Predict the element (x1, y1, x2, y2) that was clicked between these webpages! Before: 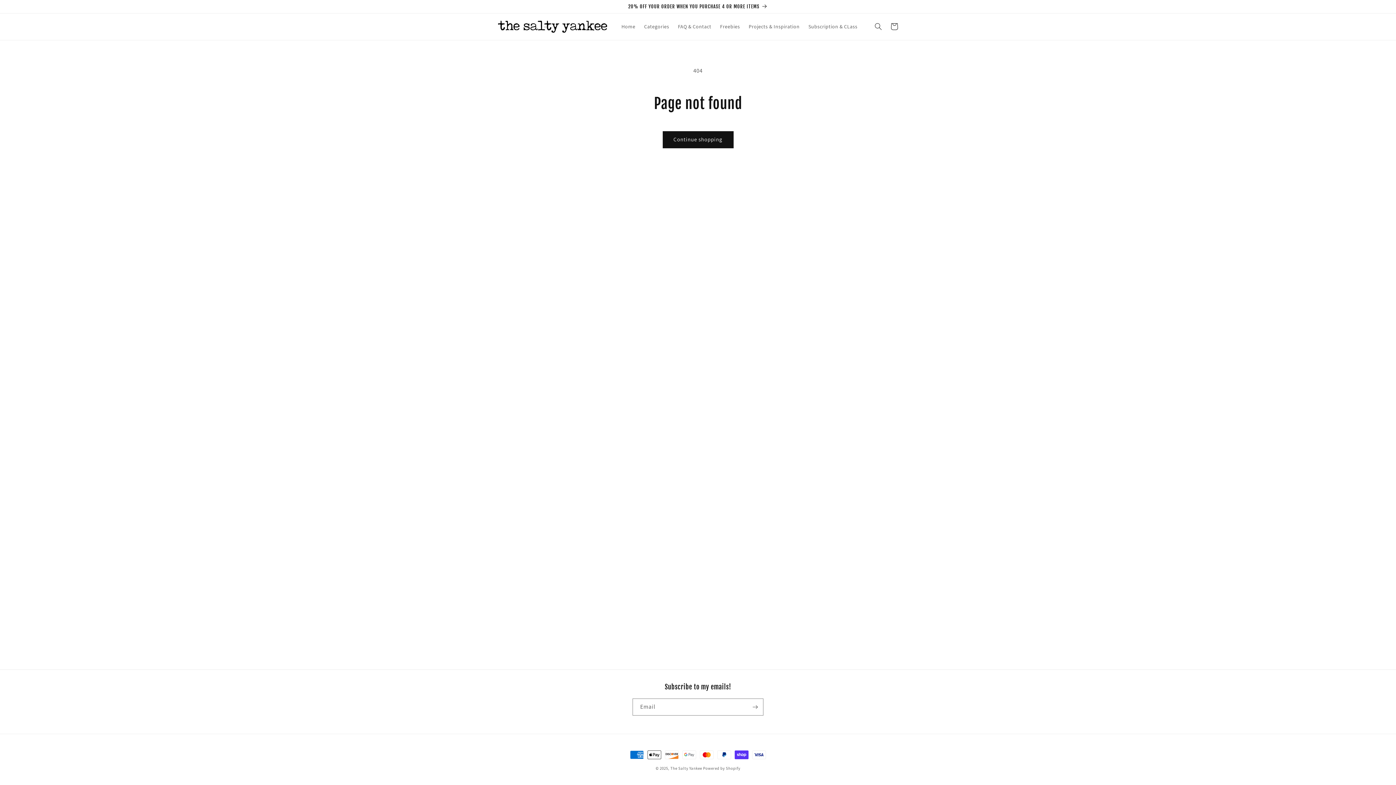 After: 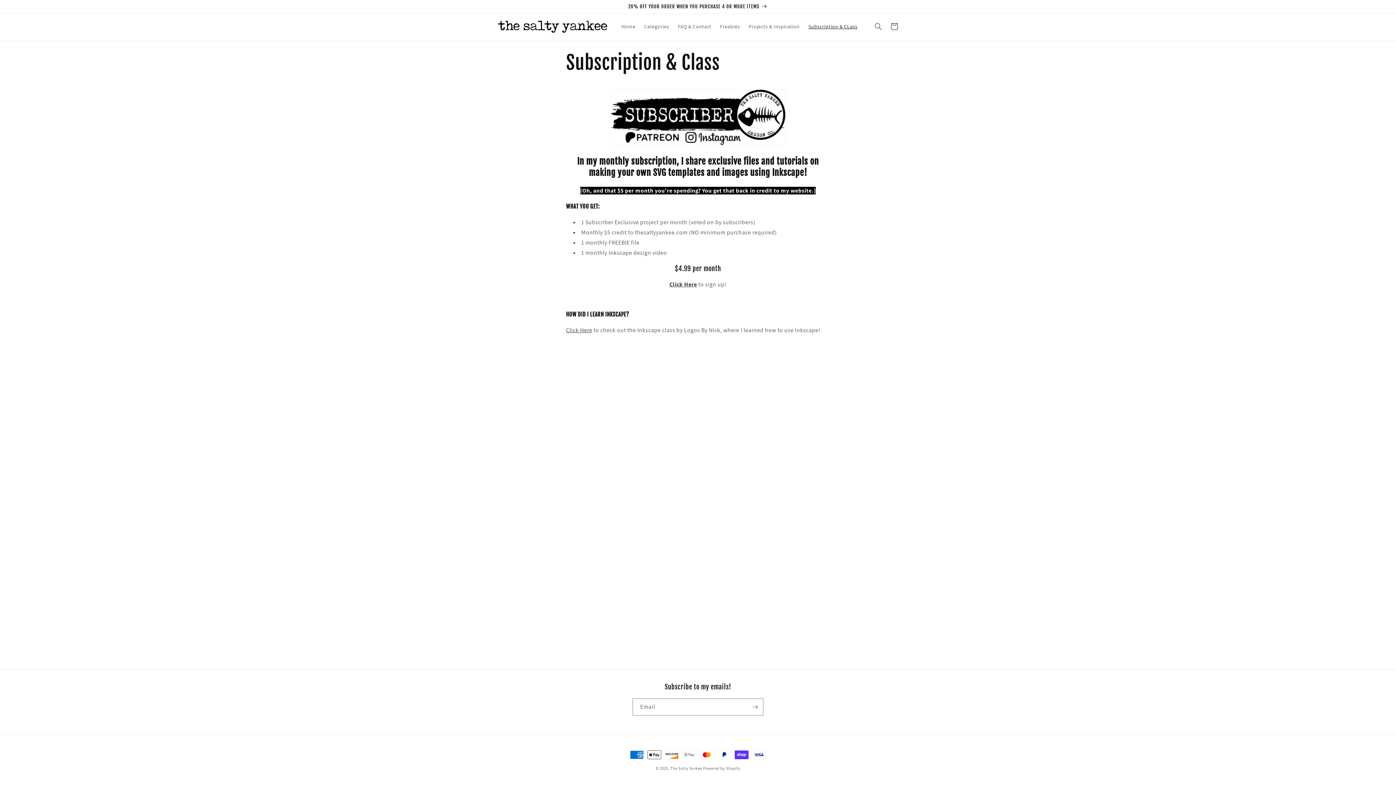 Action: bbox: (804, 19, 862, 34) label: Subscription & CLass